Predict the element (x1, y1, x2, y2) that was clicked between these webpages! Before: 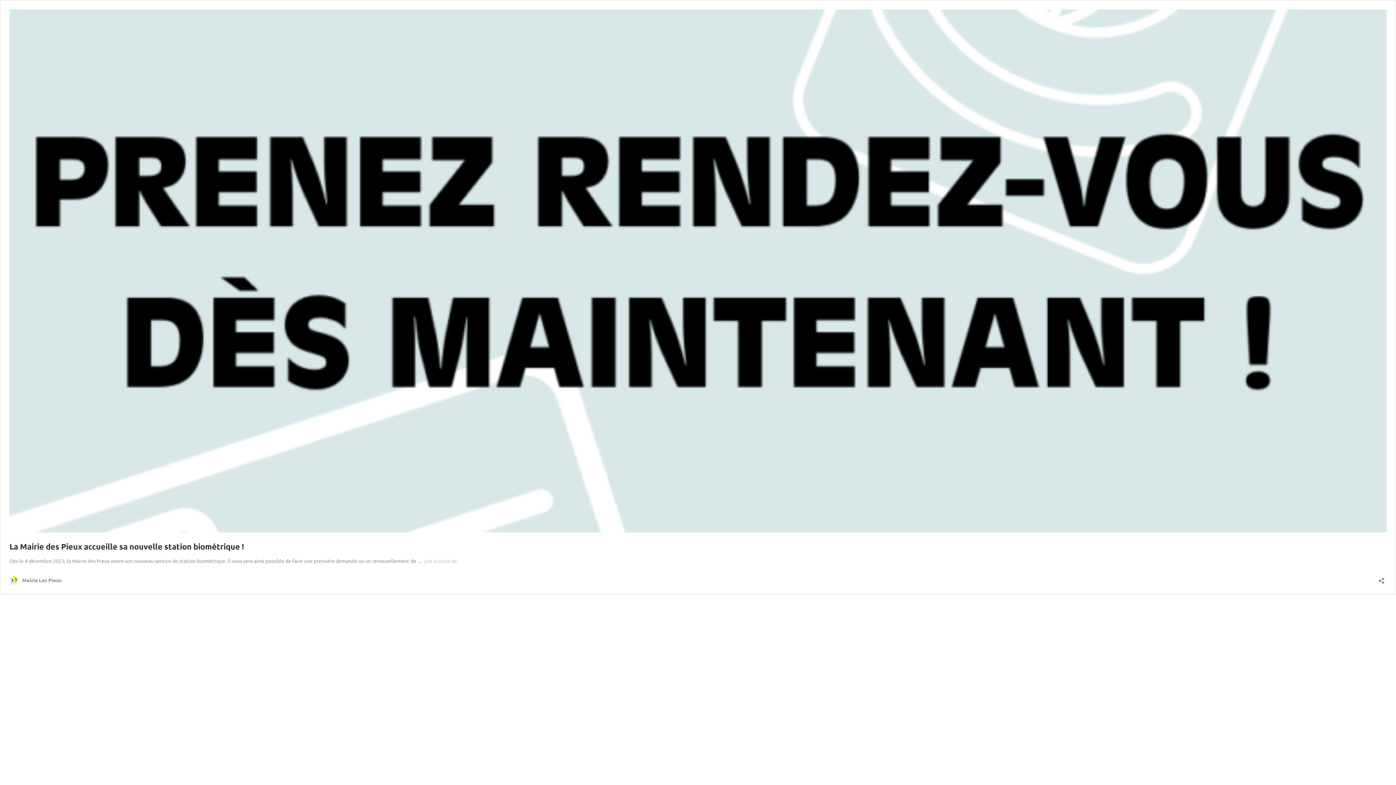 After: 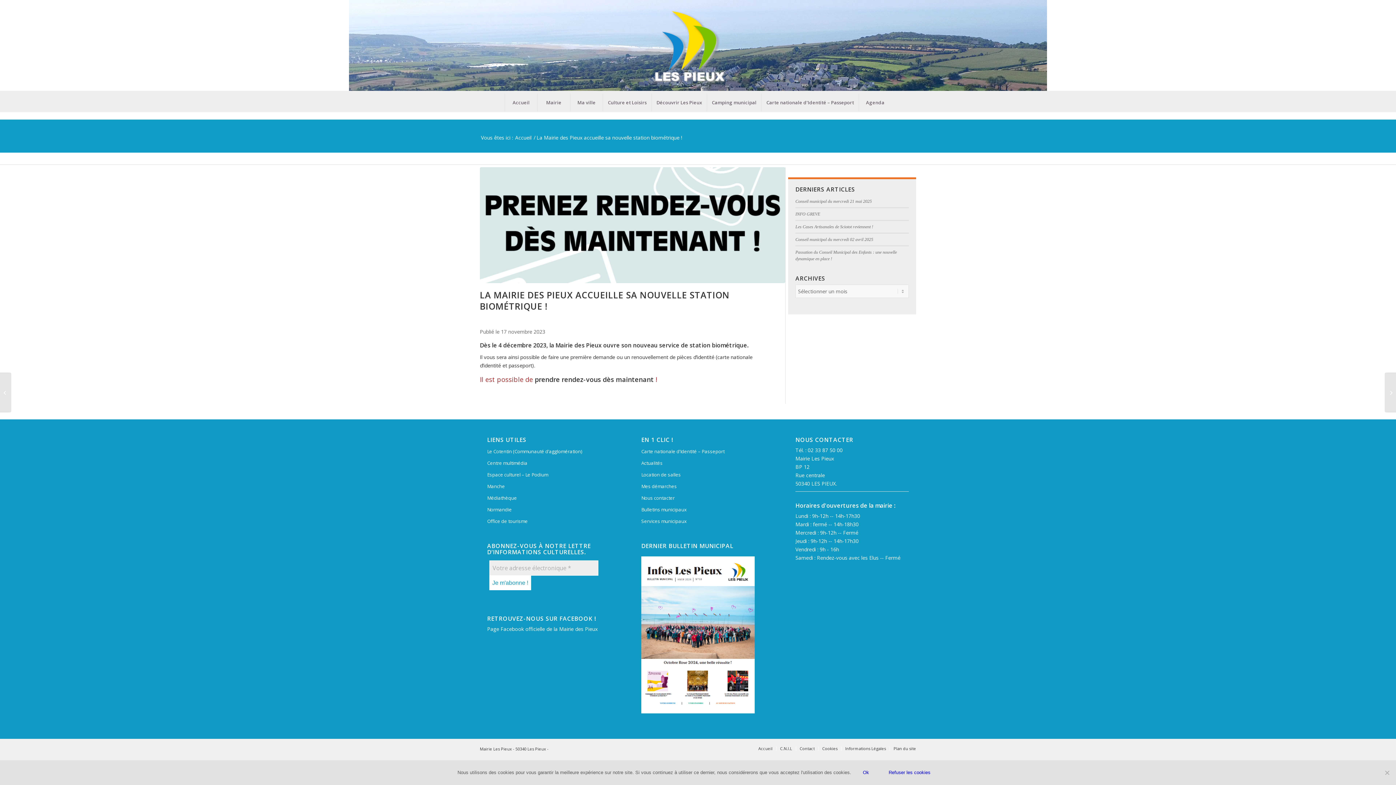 Action: label: La Mairie des Pieux accueille sa nouvelle station biométrique ! bbox: (9, 541, 244, 551)